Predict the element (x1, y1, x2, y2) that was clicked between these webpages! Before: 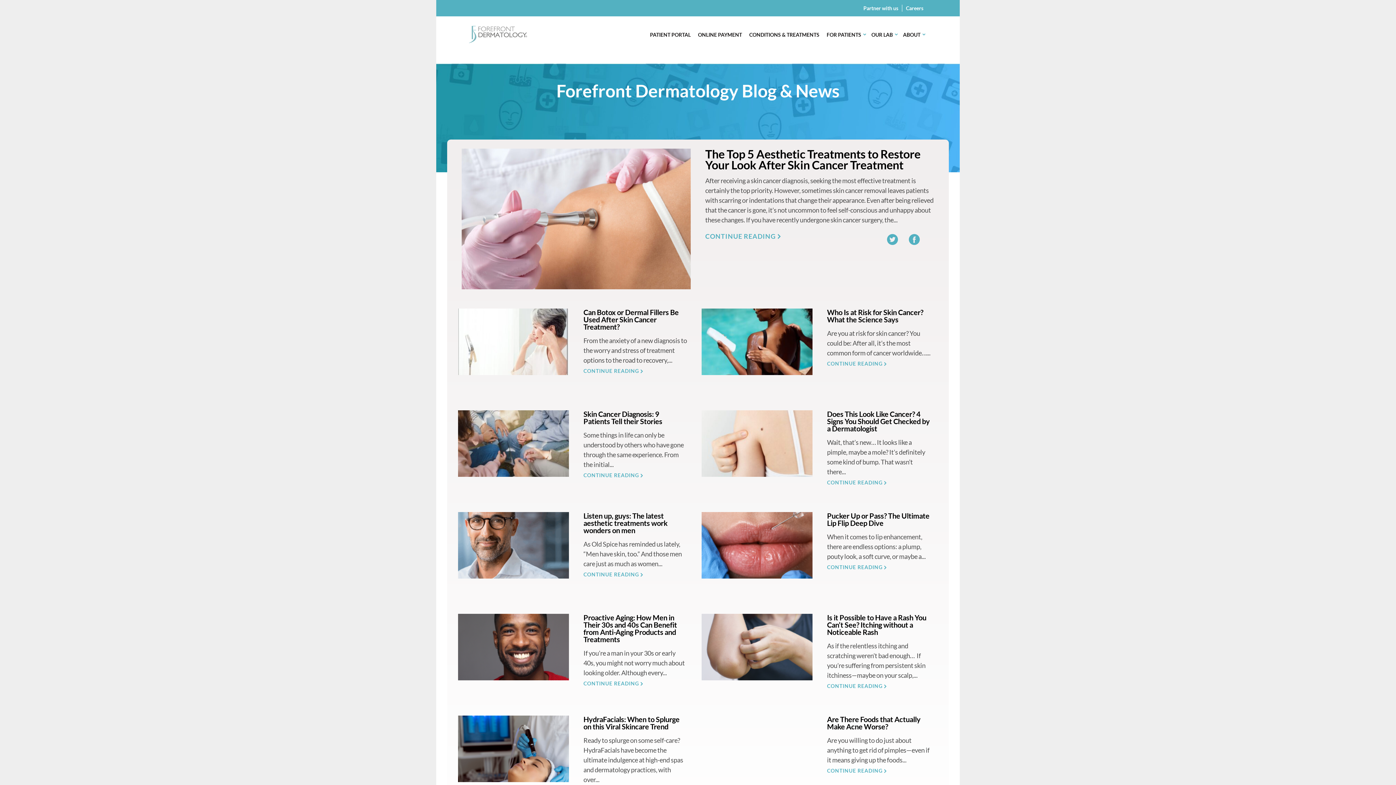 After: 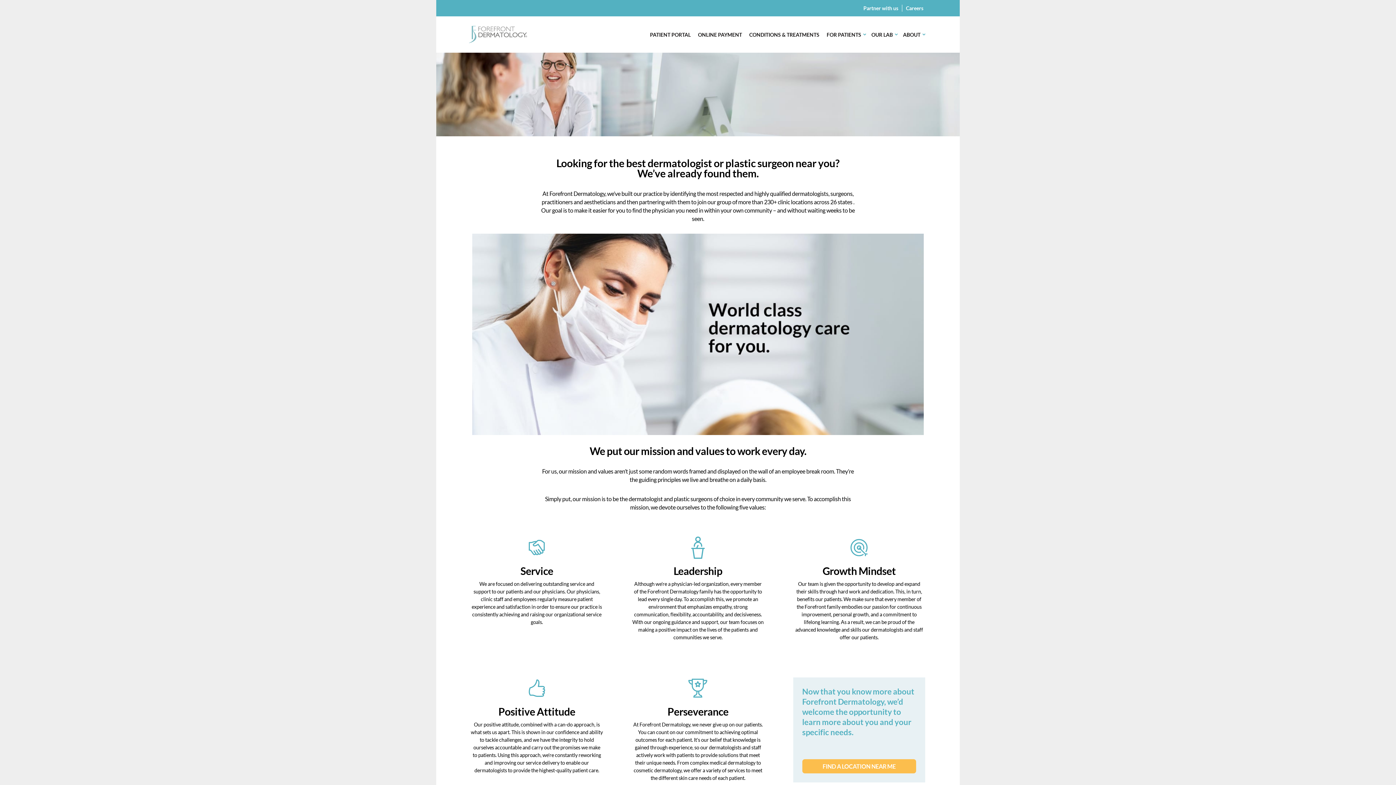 Action: label: ABOUT bbox: (899, 16, 924, 52)